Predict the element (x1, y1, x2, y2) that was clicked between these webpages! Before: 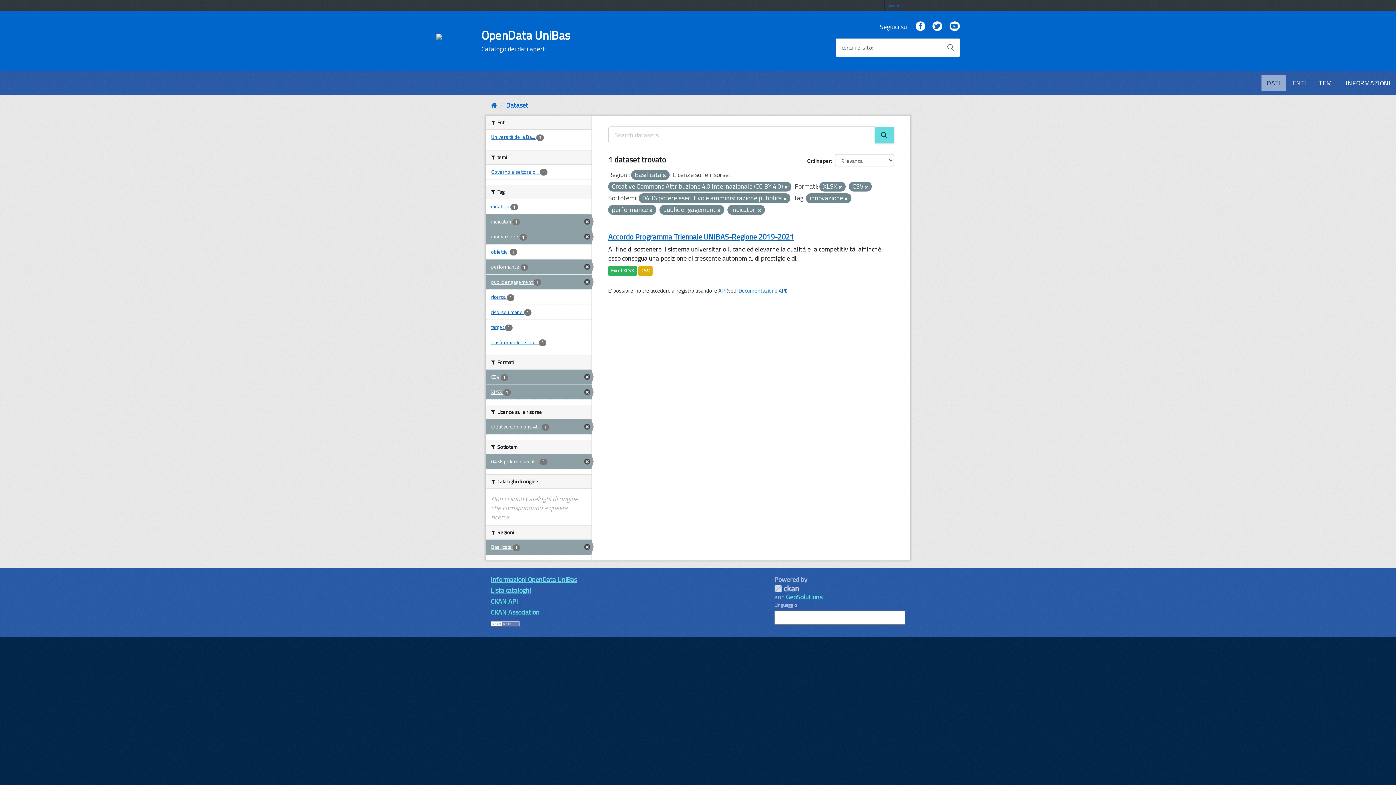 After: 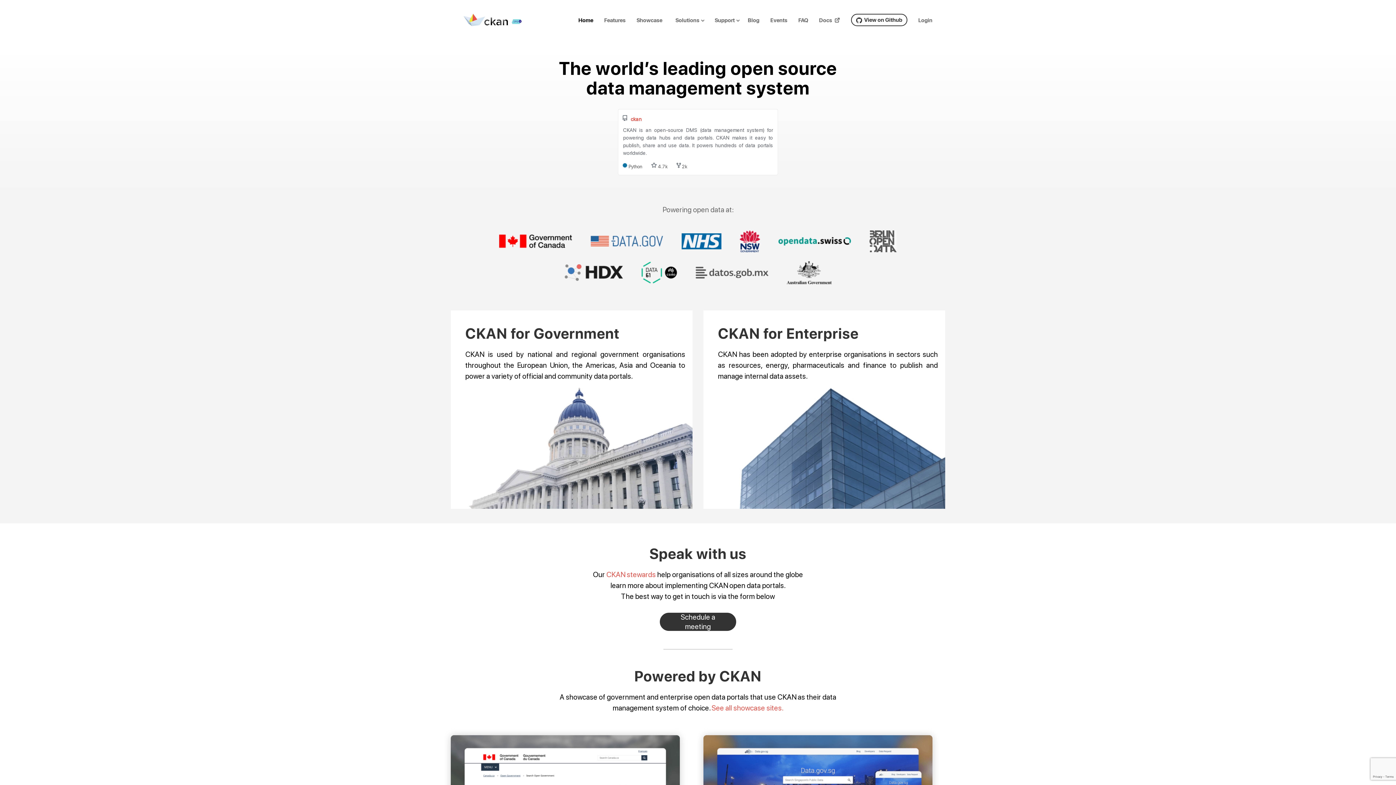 Action: label: CKAN bbox: (774, 584, 799, 592)